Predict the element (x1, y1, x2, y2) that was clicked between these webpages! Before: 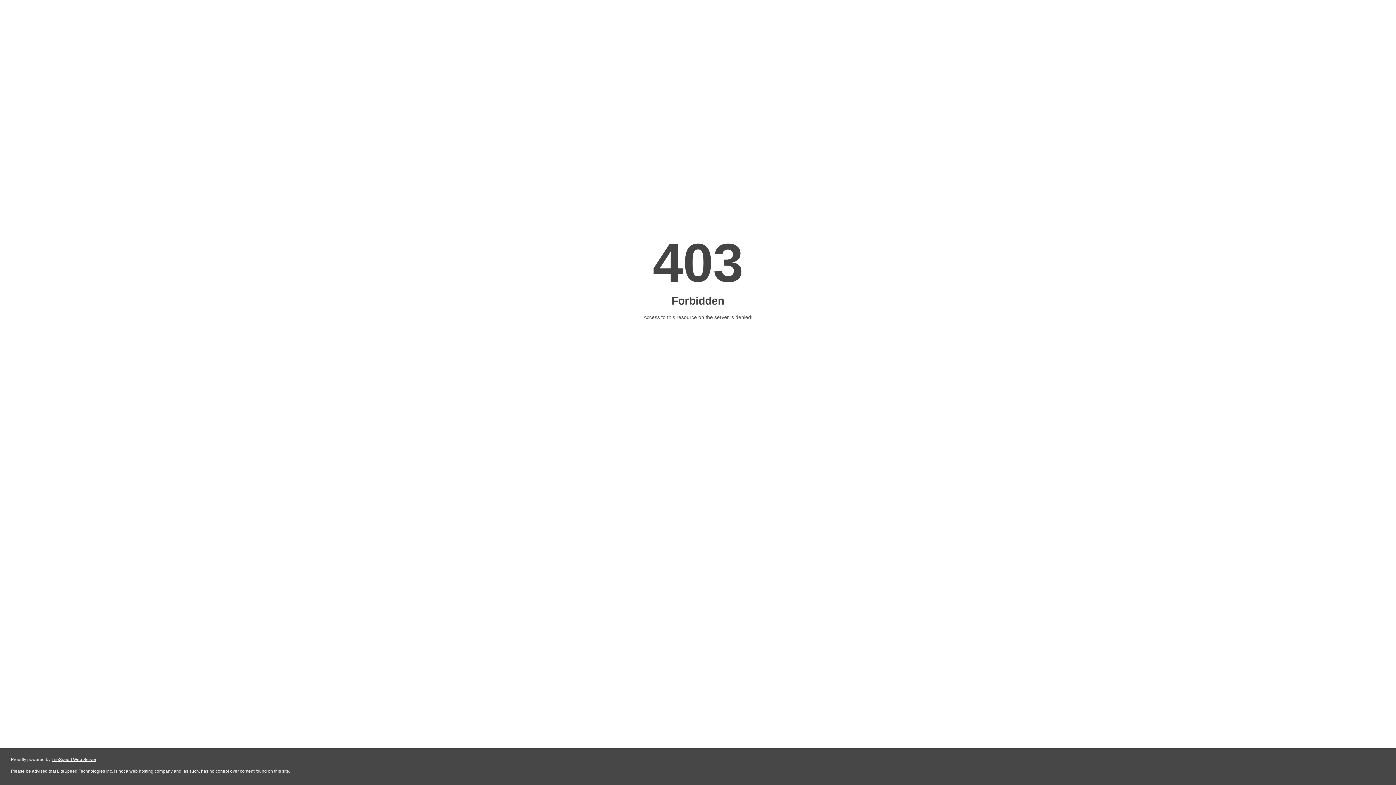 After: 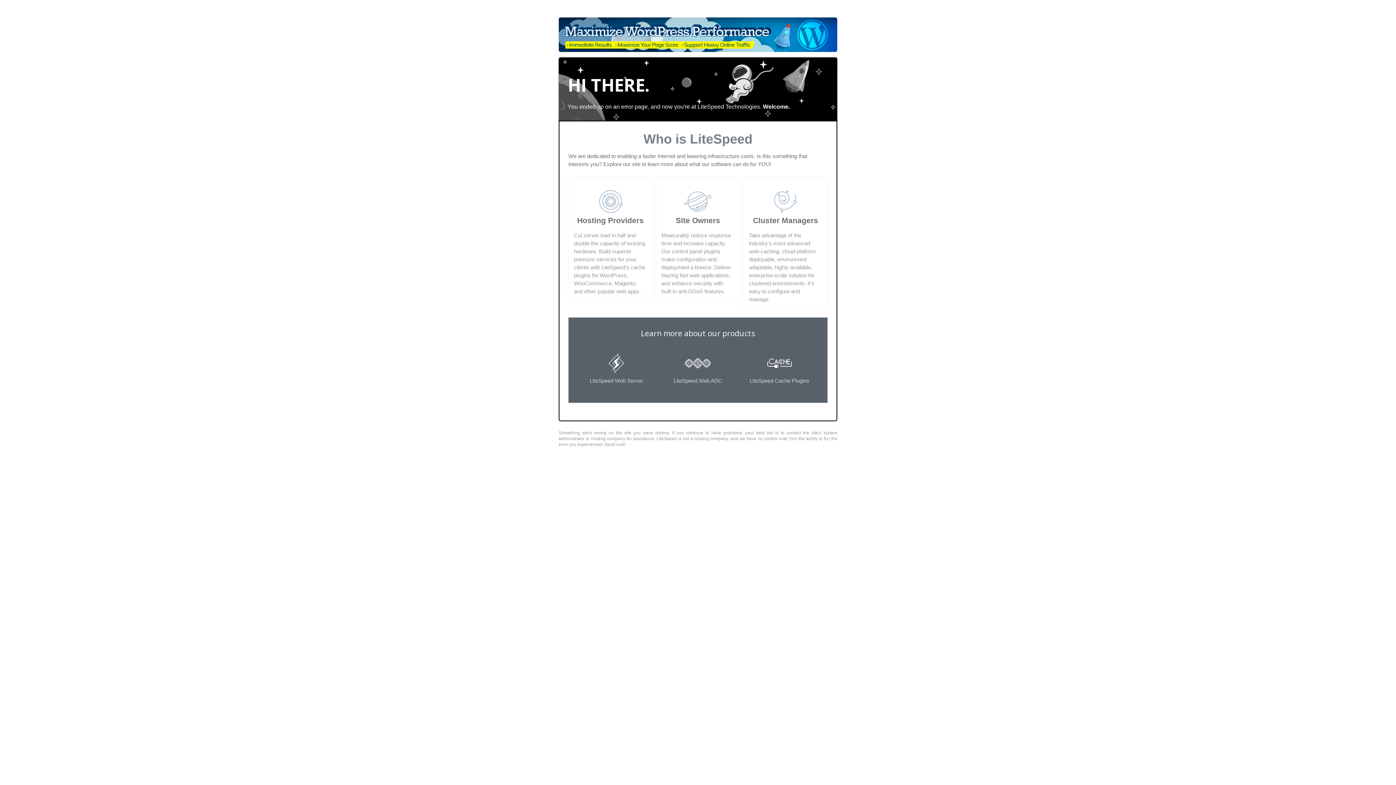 Action: label: LiteSpeed Web Server bbox: (51, 757, 96, 762)